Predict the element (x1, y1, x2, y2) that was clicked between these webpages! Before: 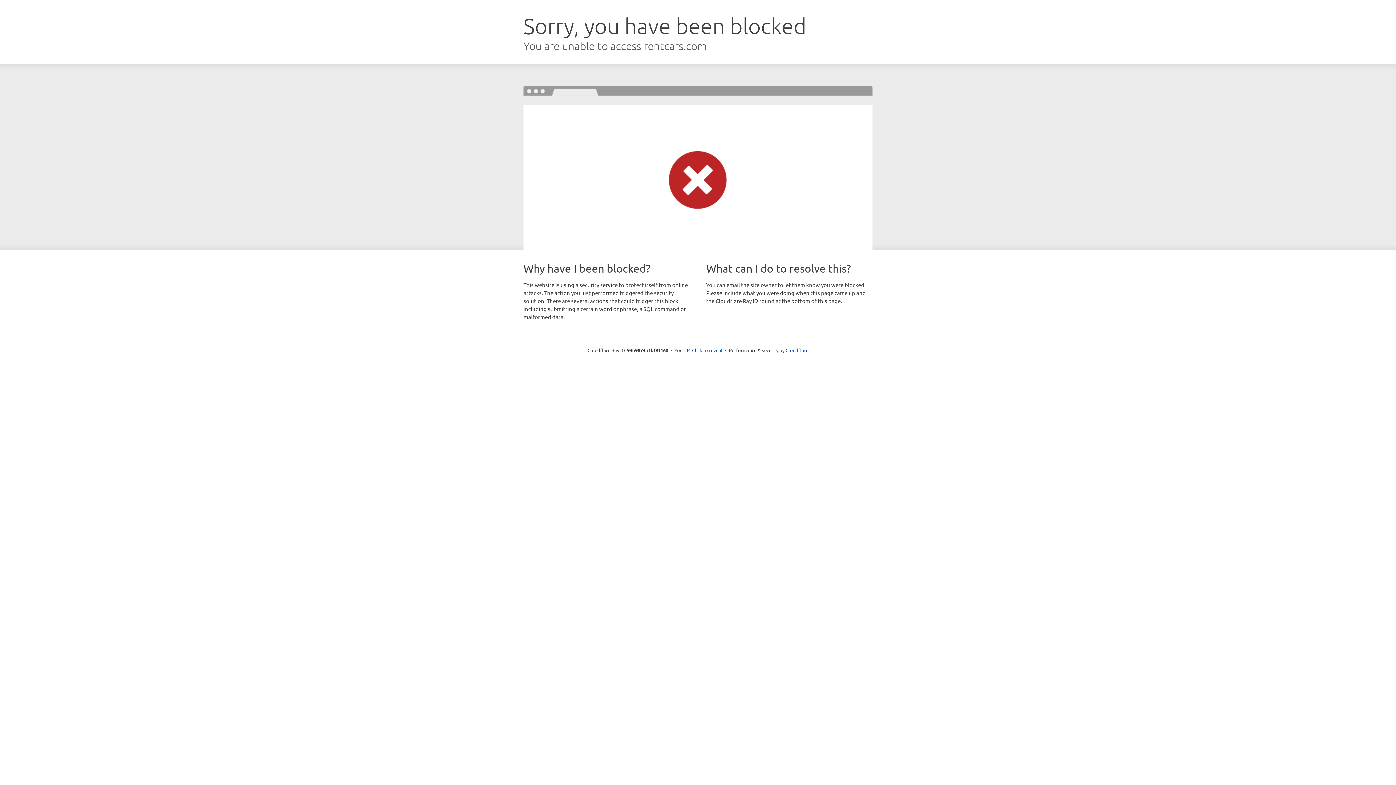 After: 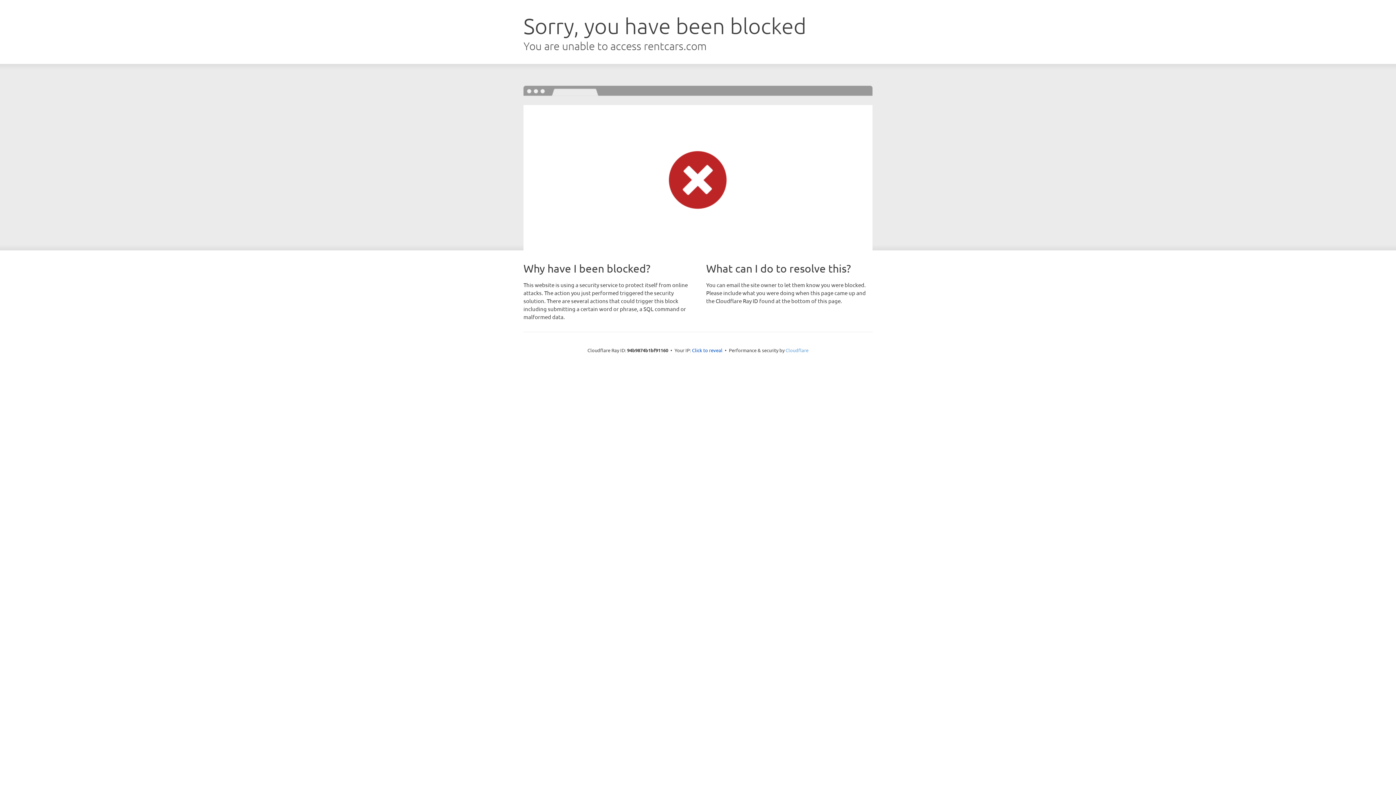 Action: label: Cloudflare bbox: (785, 347, 808, 353)